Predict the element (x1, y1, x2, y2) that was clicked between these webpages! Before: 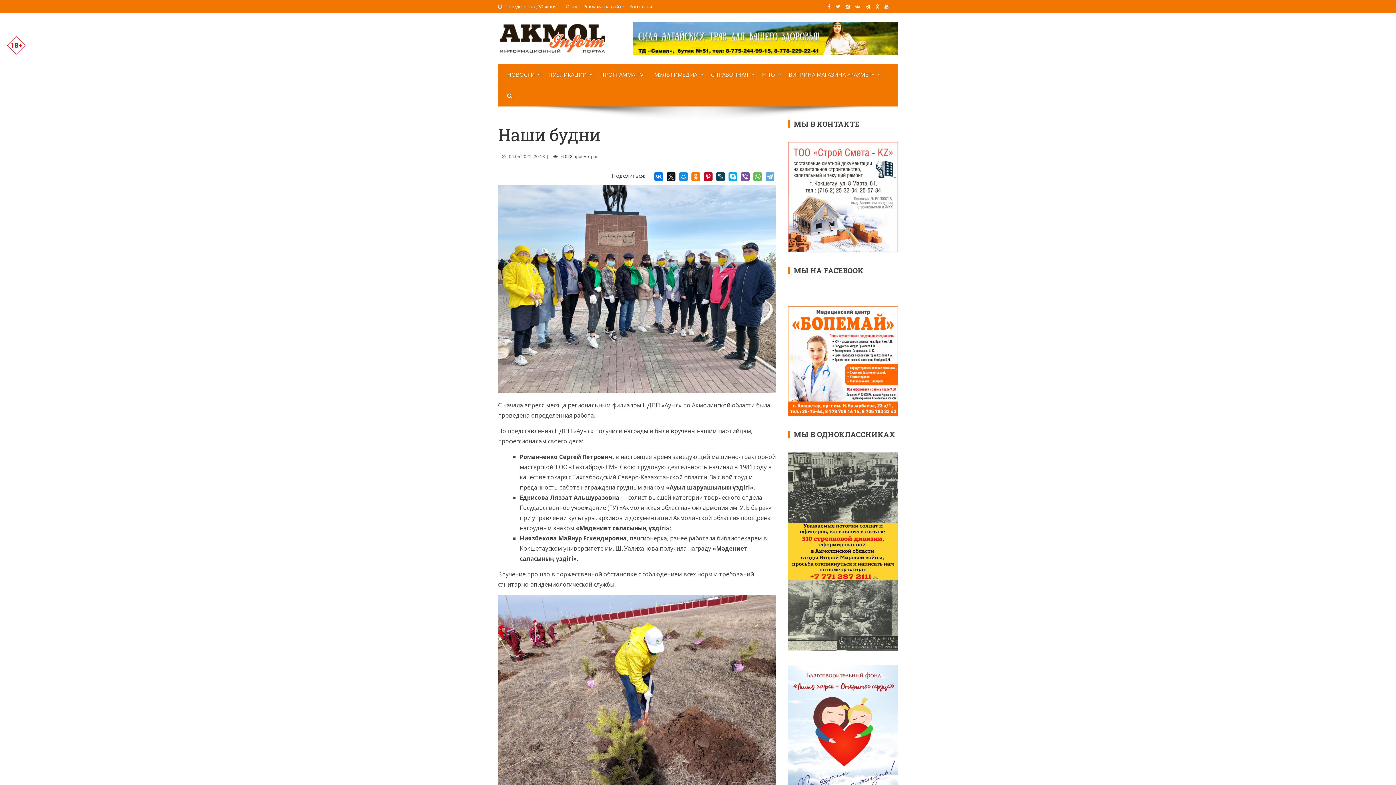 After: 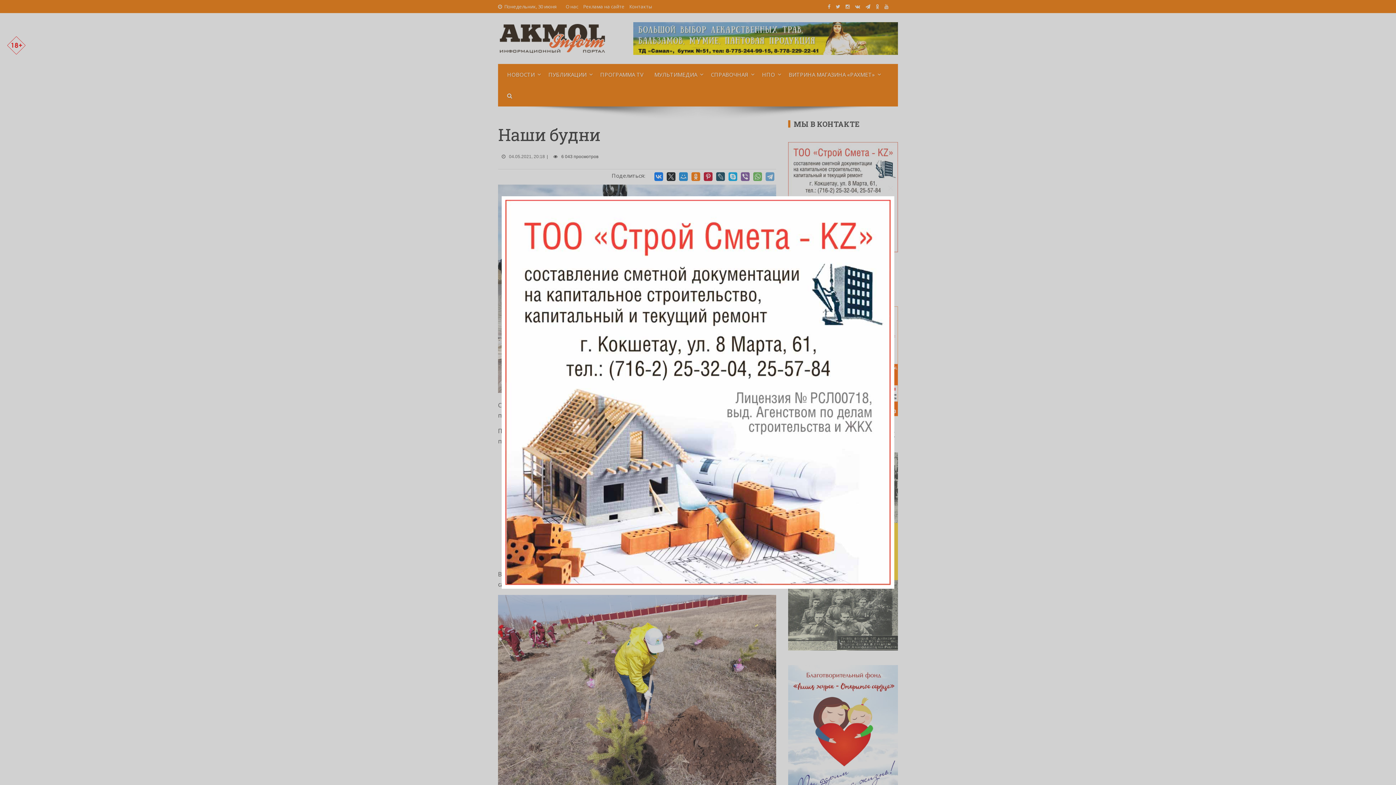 Action: bbox: (788, 142, 898, 252)